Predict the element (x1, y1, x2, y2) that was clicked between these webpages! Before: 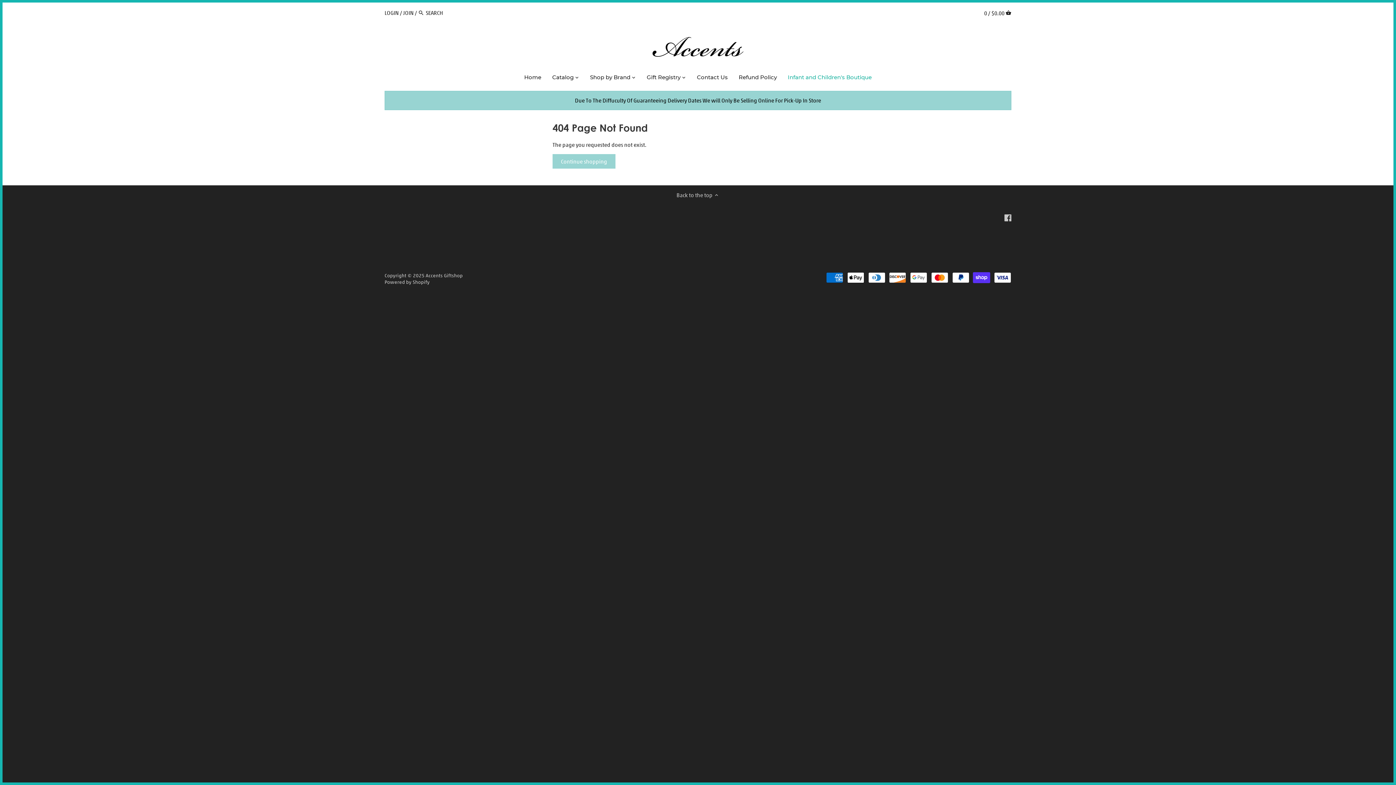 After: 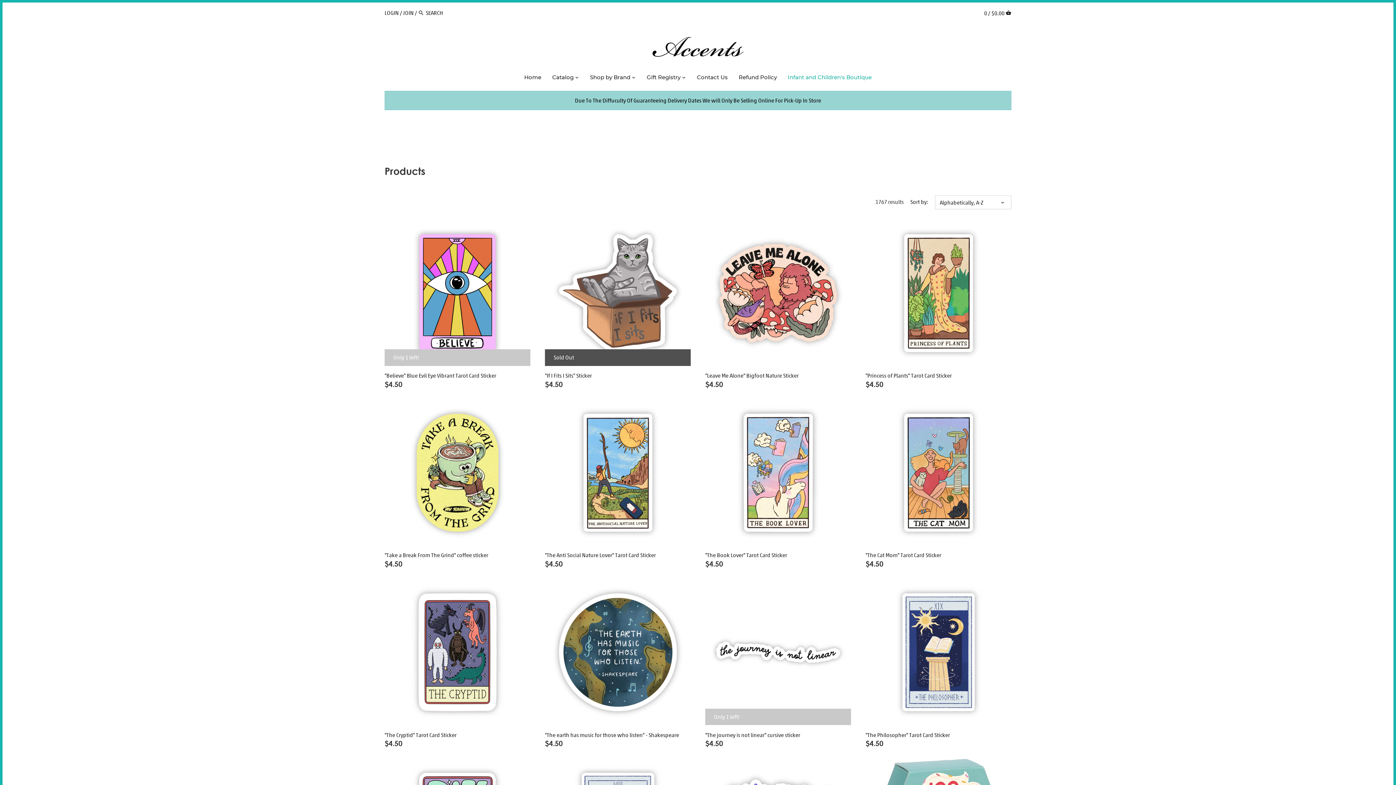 Action: label: Shop by Brand bbox: (584, 71, 636, 85)